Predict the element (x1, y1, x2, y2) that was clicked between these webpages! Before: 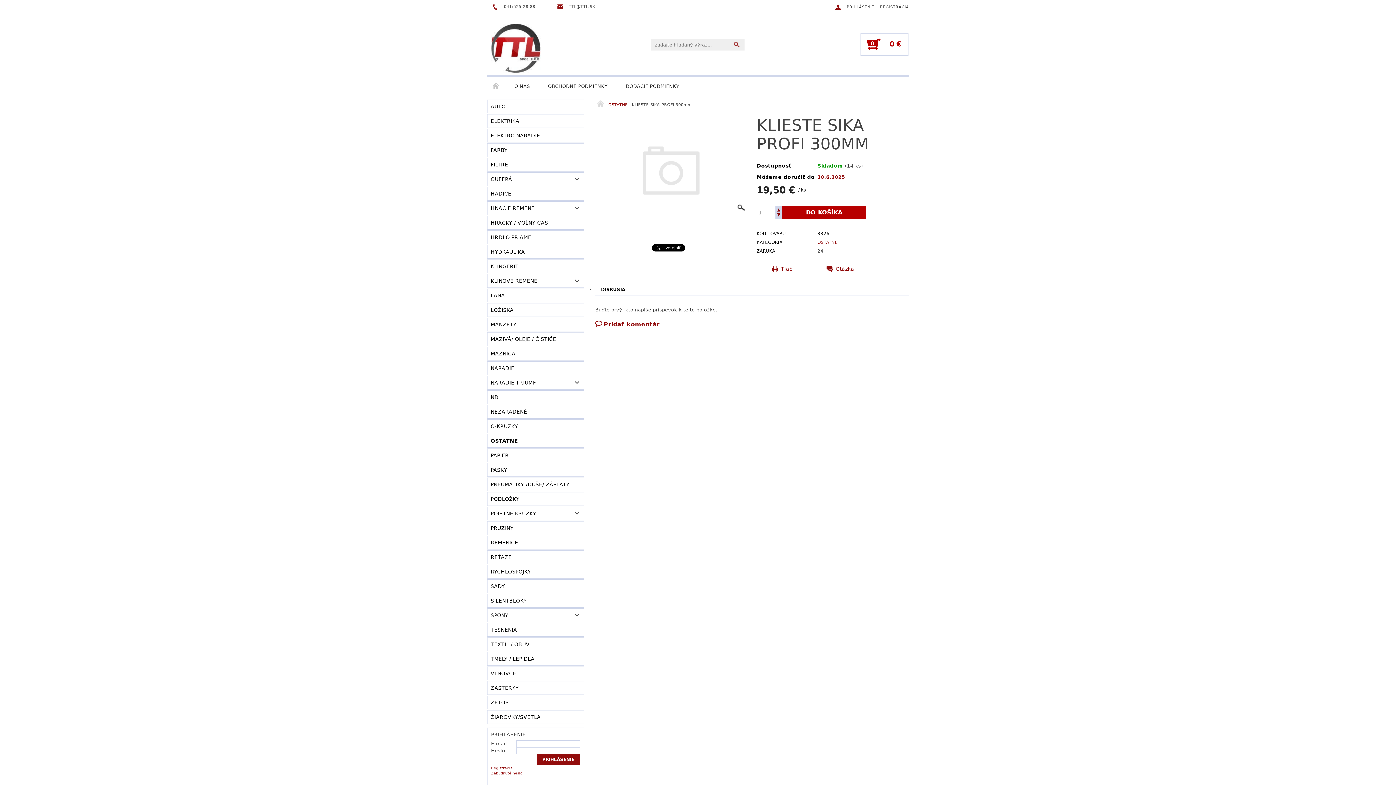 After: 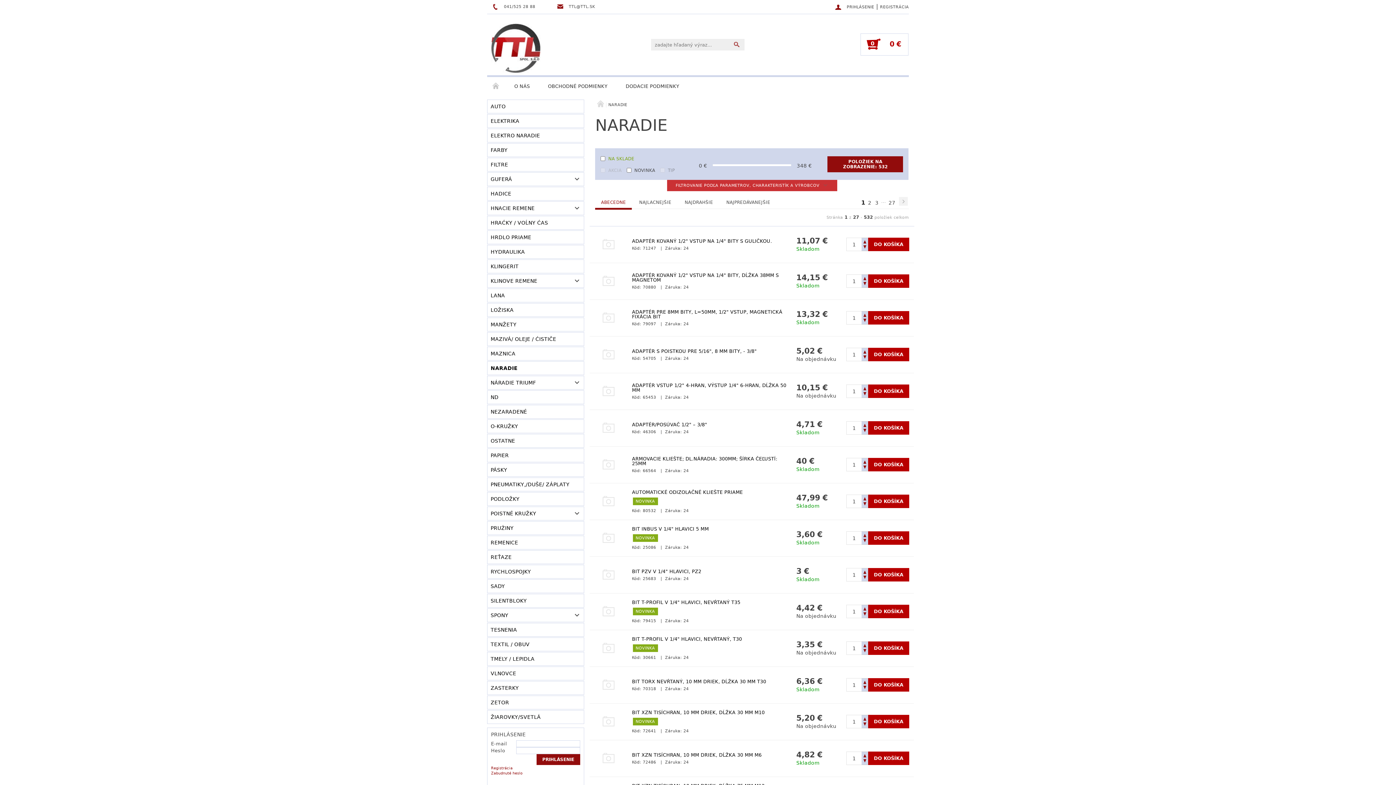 Action: bbox: (487, 361, 584, 374) label: NARADIE